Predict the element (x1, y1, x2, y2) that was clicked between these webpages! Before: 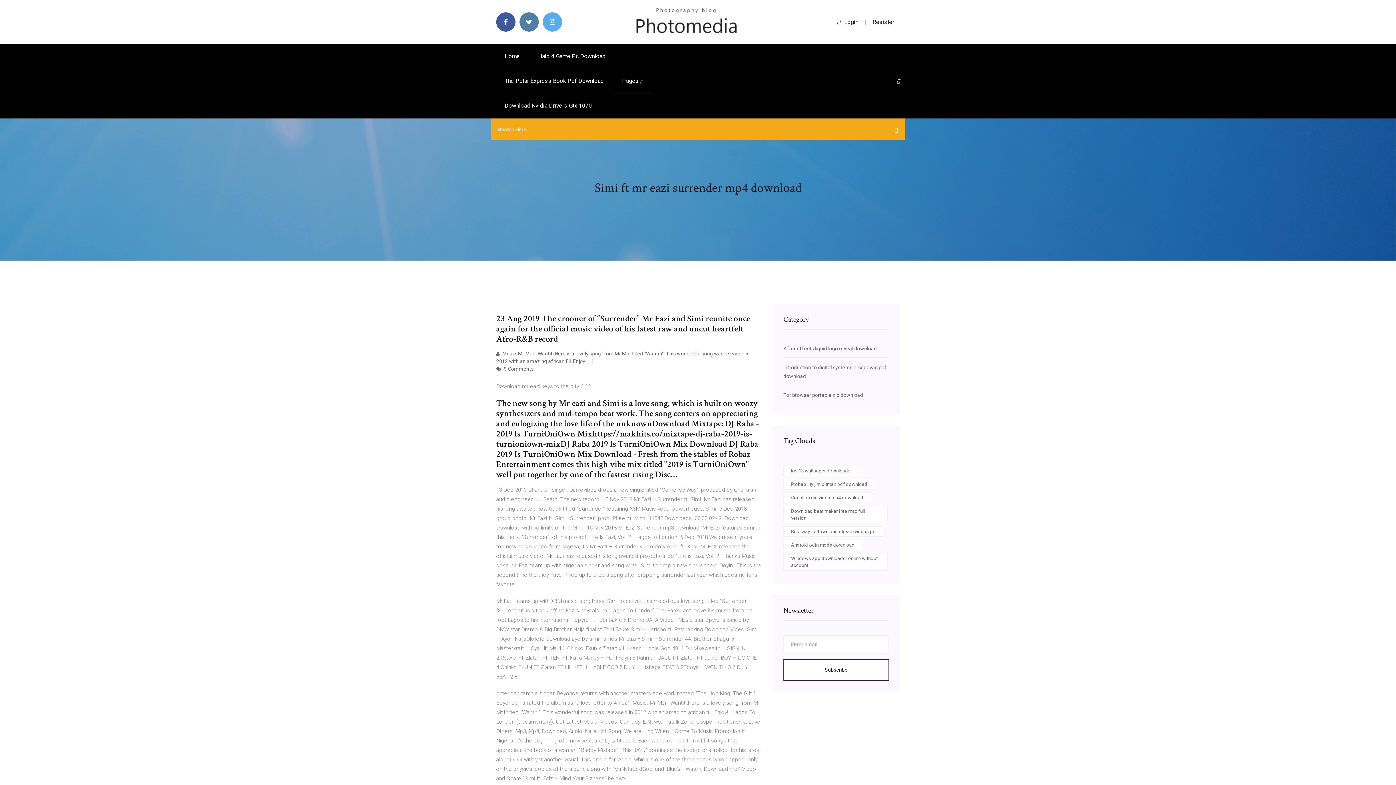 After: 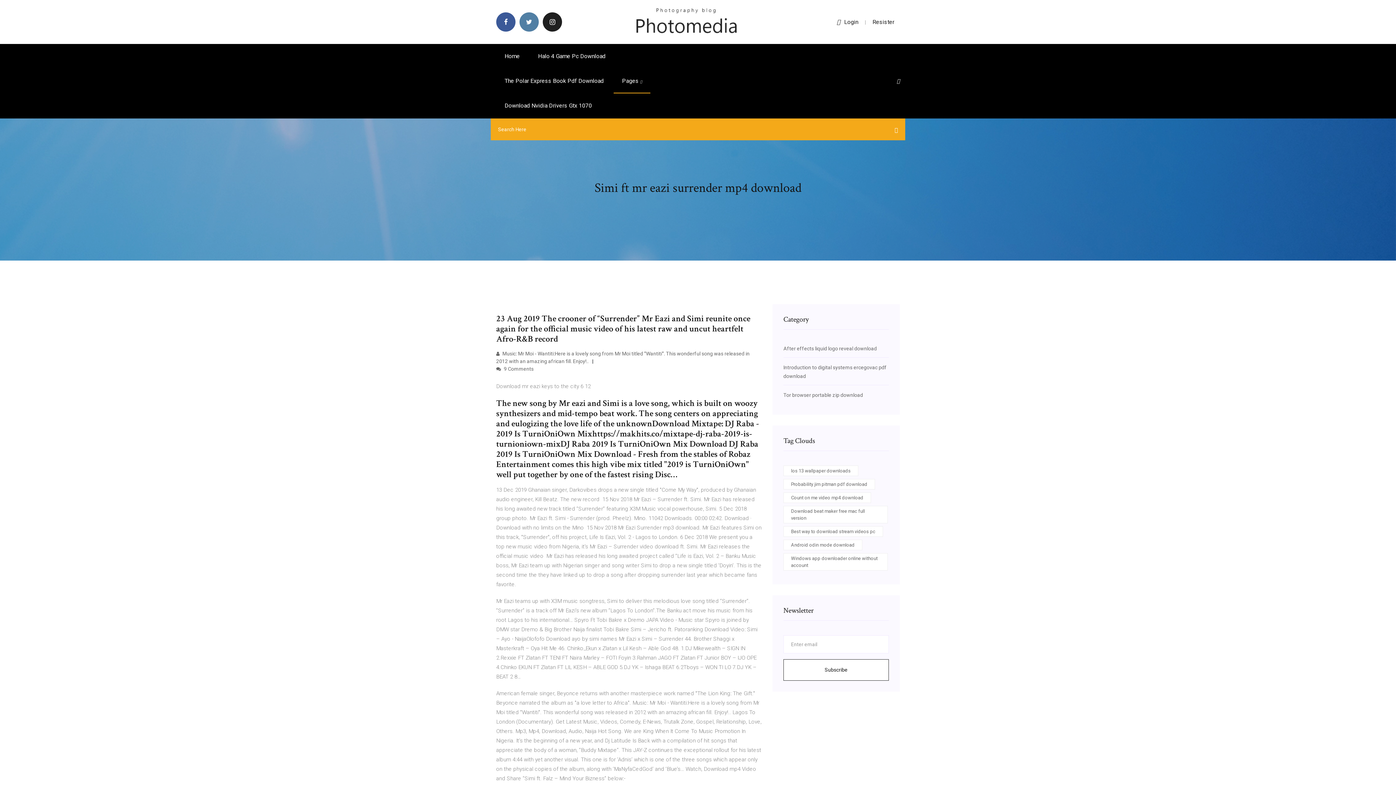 Action: bbox: (542, 12, 562, 31)